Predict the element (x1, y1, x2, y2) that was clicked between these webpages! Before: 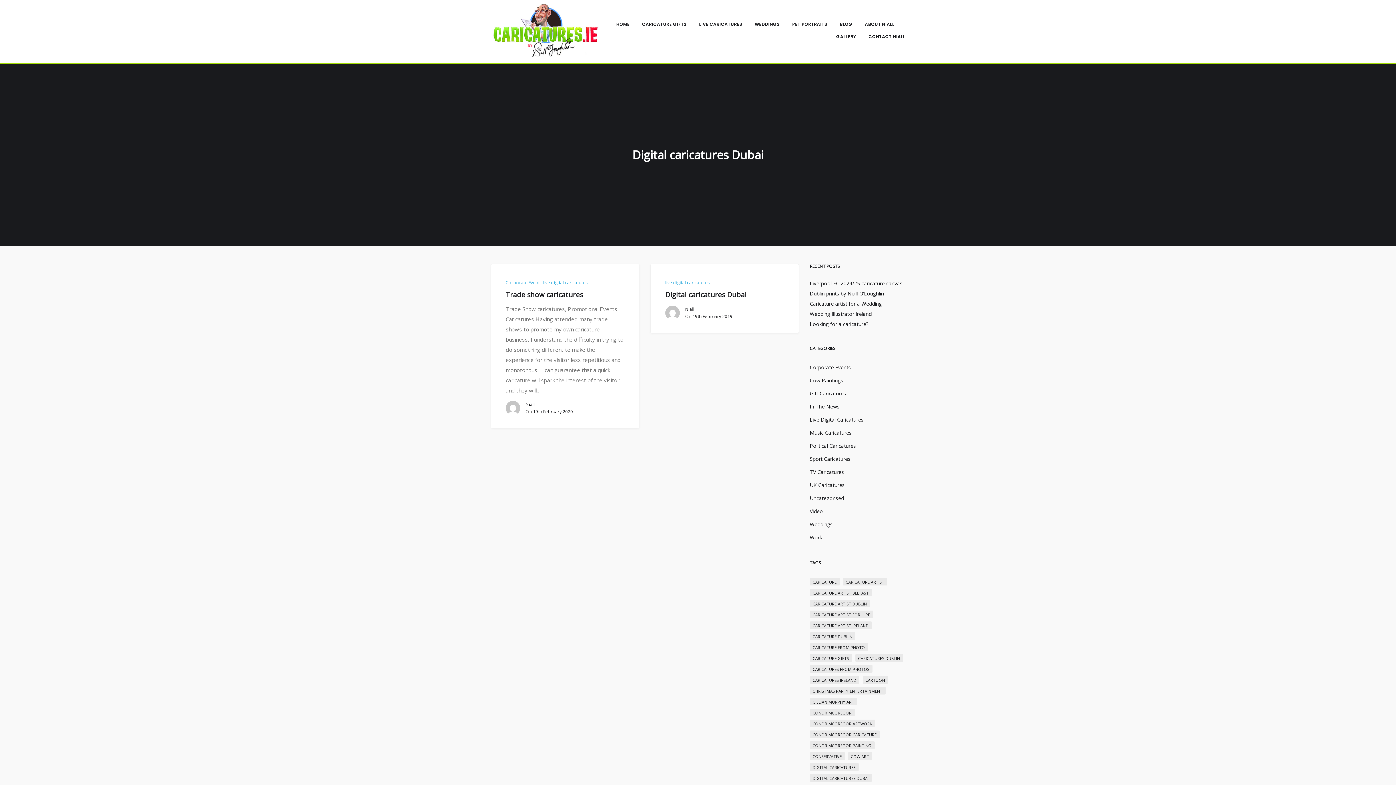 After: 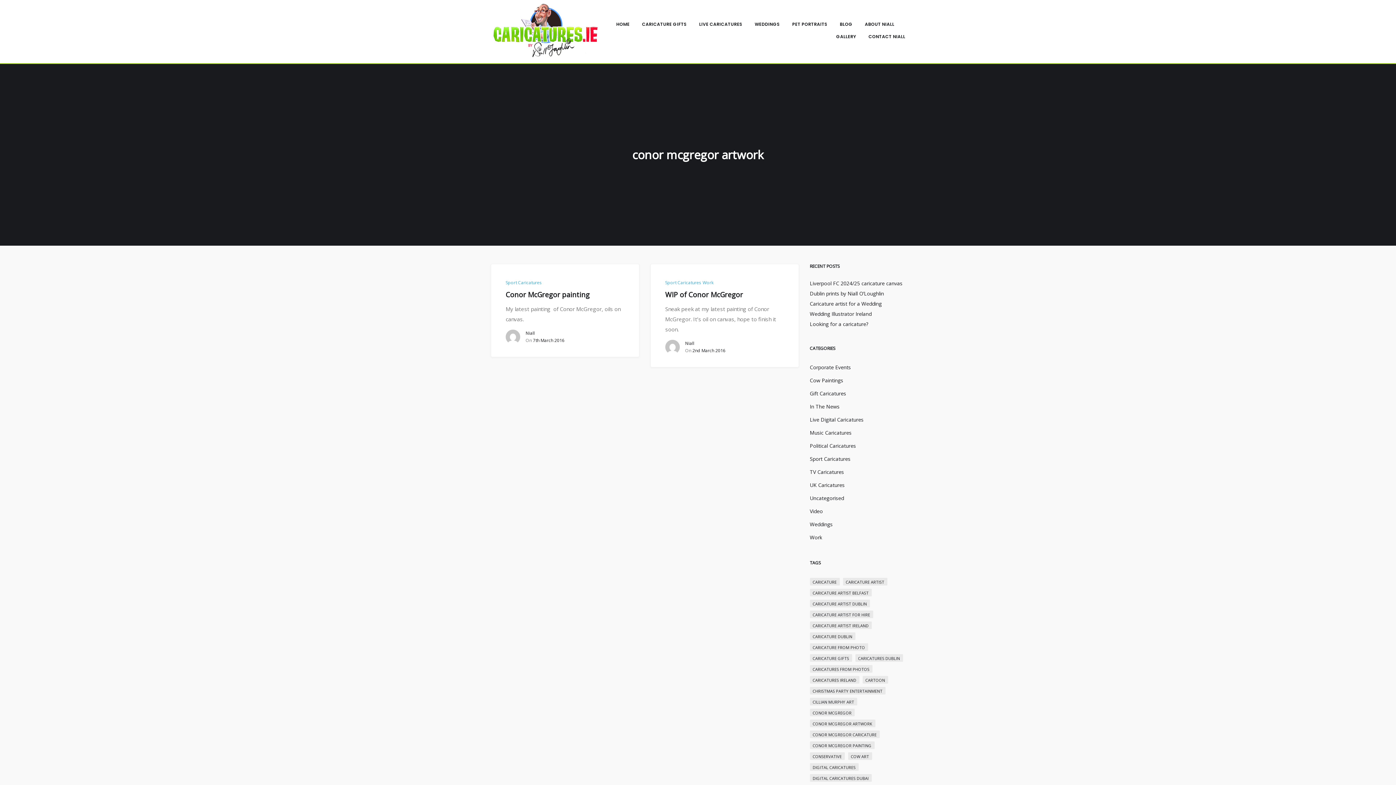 Action: bbox: (810, 720, 875, 727) label: conor mcgregor artwork (2 items)